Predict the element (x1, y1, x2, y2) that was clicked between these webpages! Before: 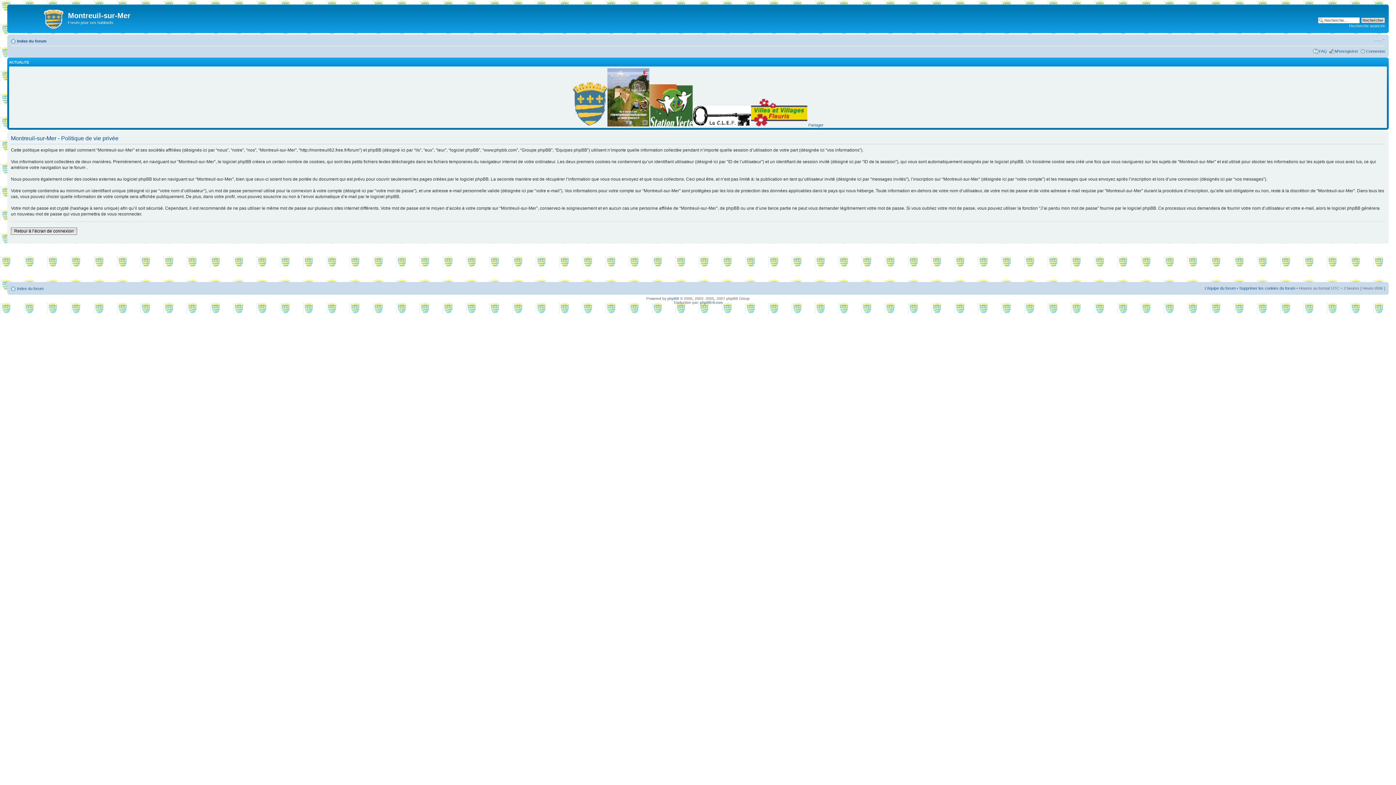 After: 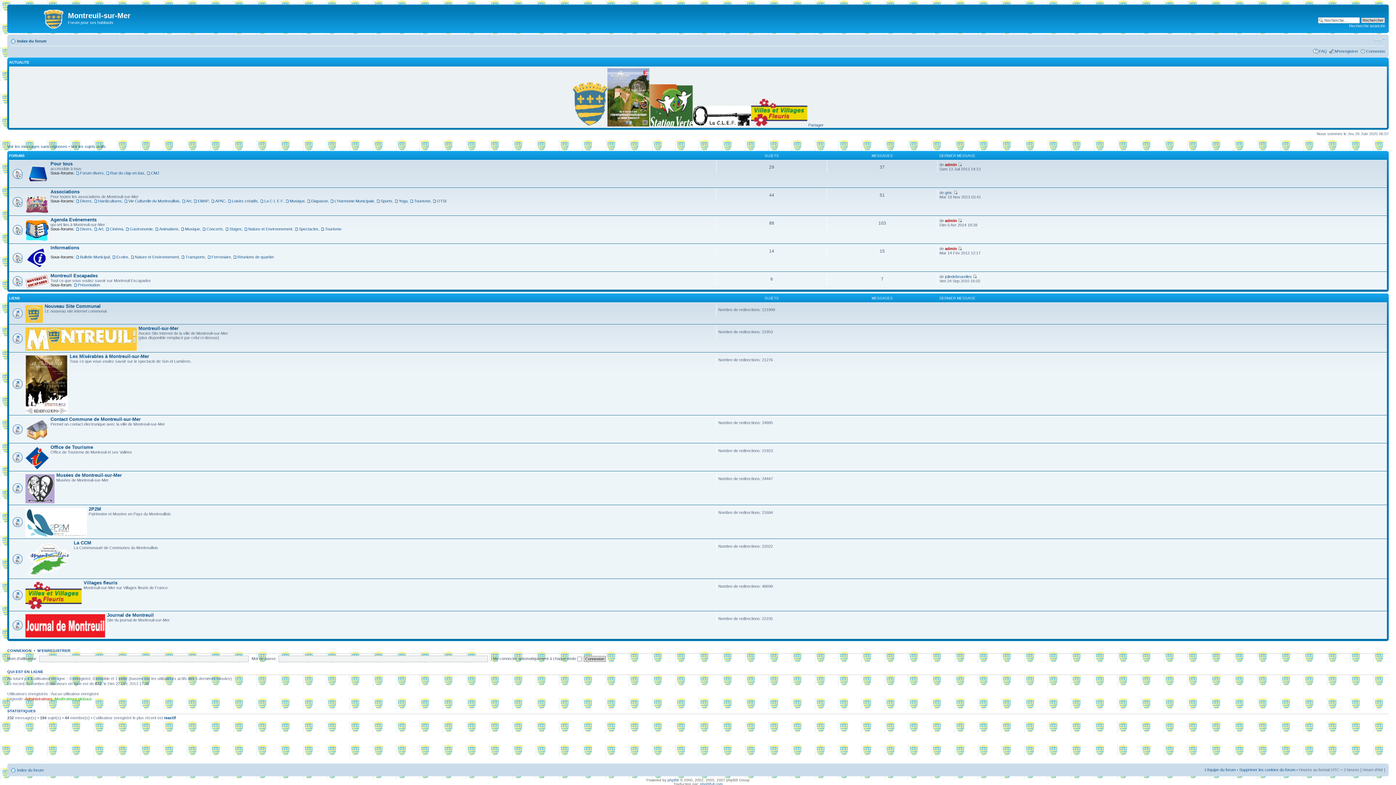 Action: bbox: (17, 38, 46, 43) label: Index du forum